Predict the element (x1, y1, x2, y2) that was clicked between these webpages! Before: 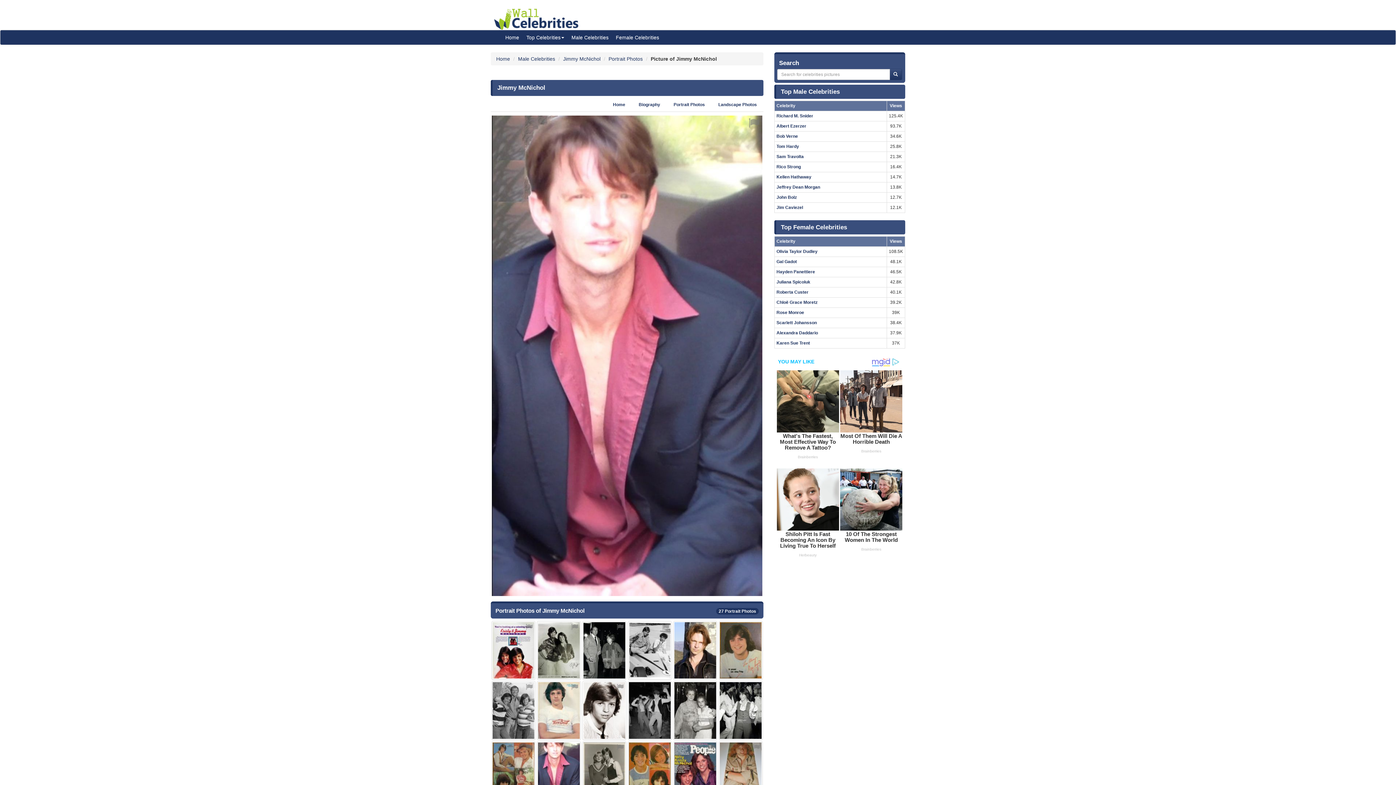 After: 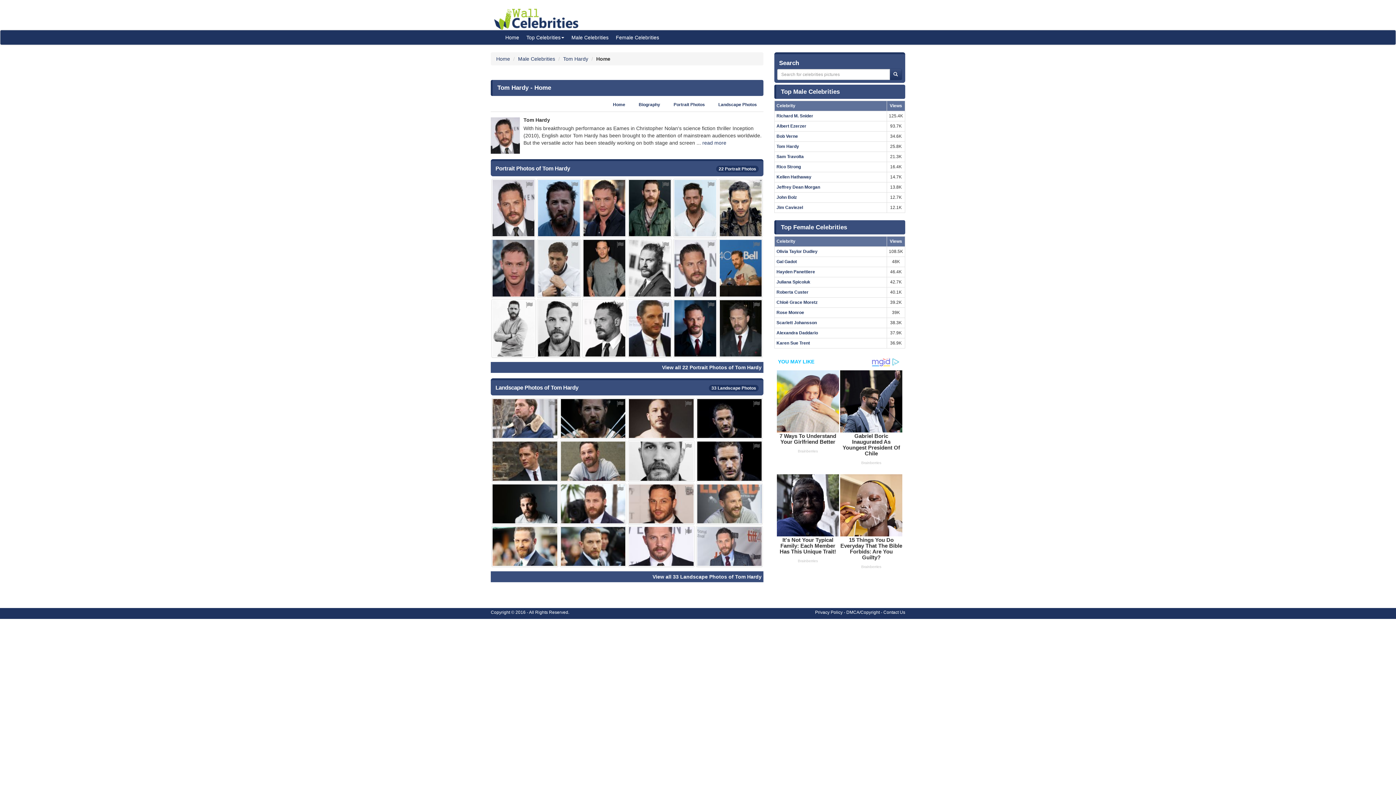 Action: bbox: (776, 144, 799, 149) label: Tom Hardy